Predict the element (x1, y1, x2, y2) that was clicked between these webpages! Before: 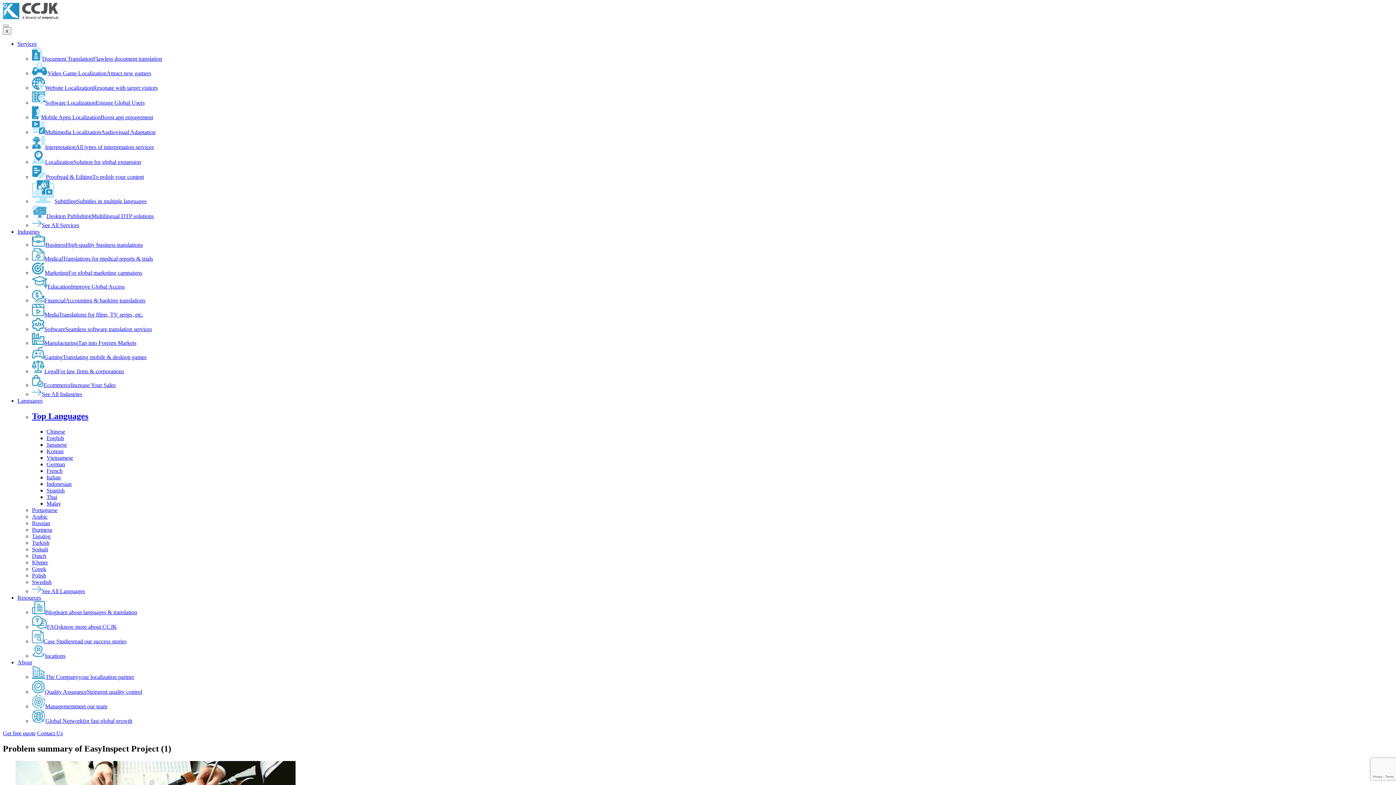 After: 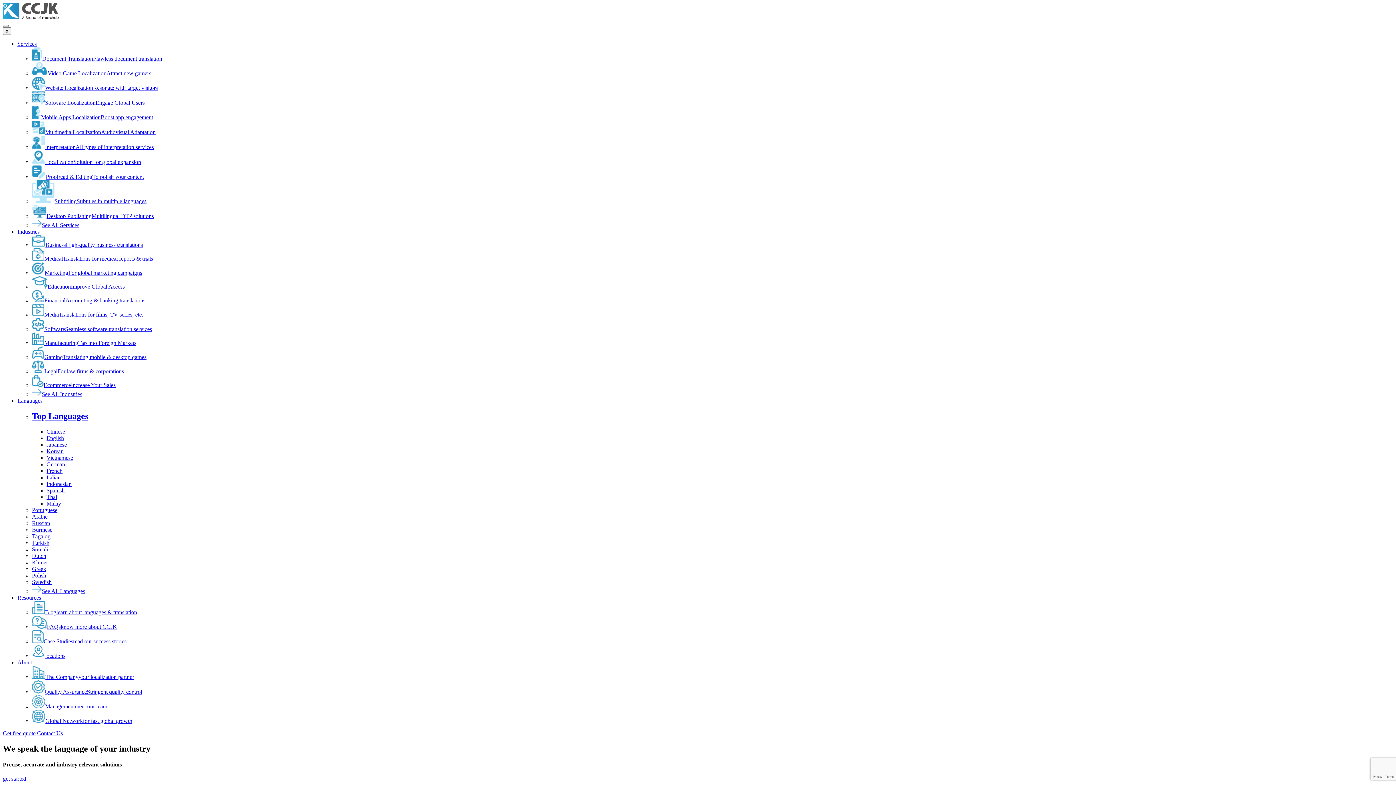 Action: bbox: (32, 391, 82, 397) label: See All Industries